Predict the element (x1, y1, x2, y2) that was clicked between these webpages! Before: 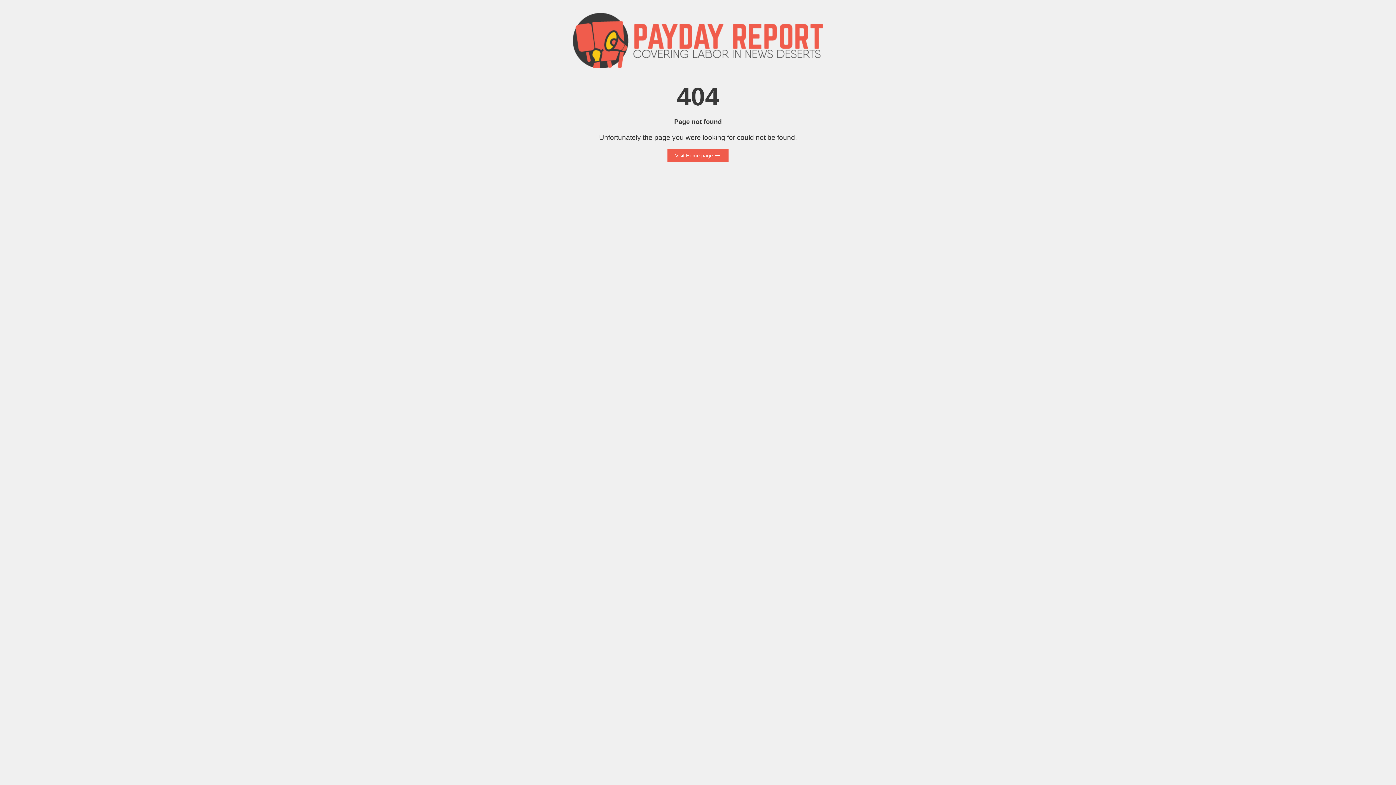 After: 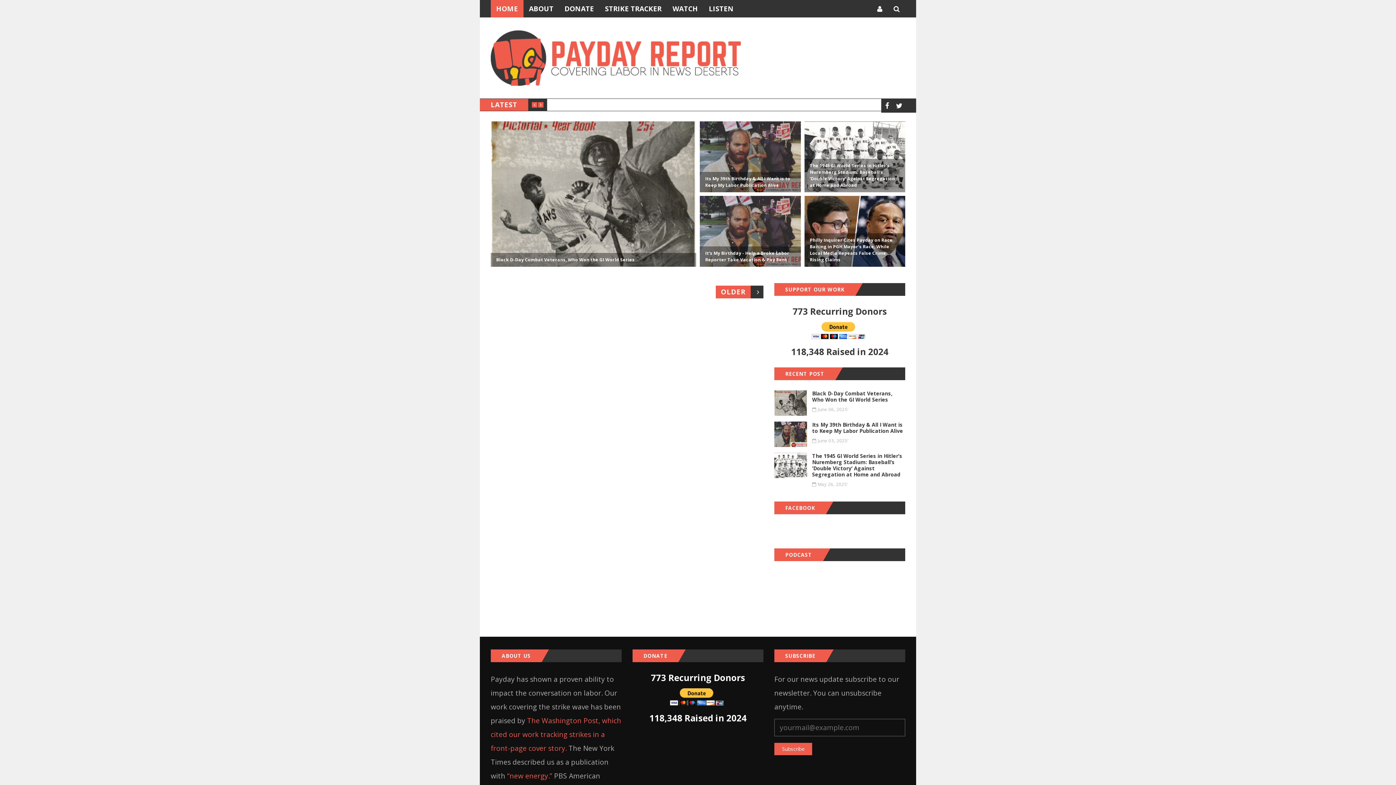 Action: bbox: (573, 36, 823, 43)